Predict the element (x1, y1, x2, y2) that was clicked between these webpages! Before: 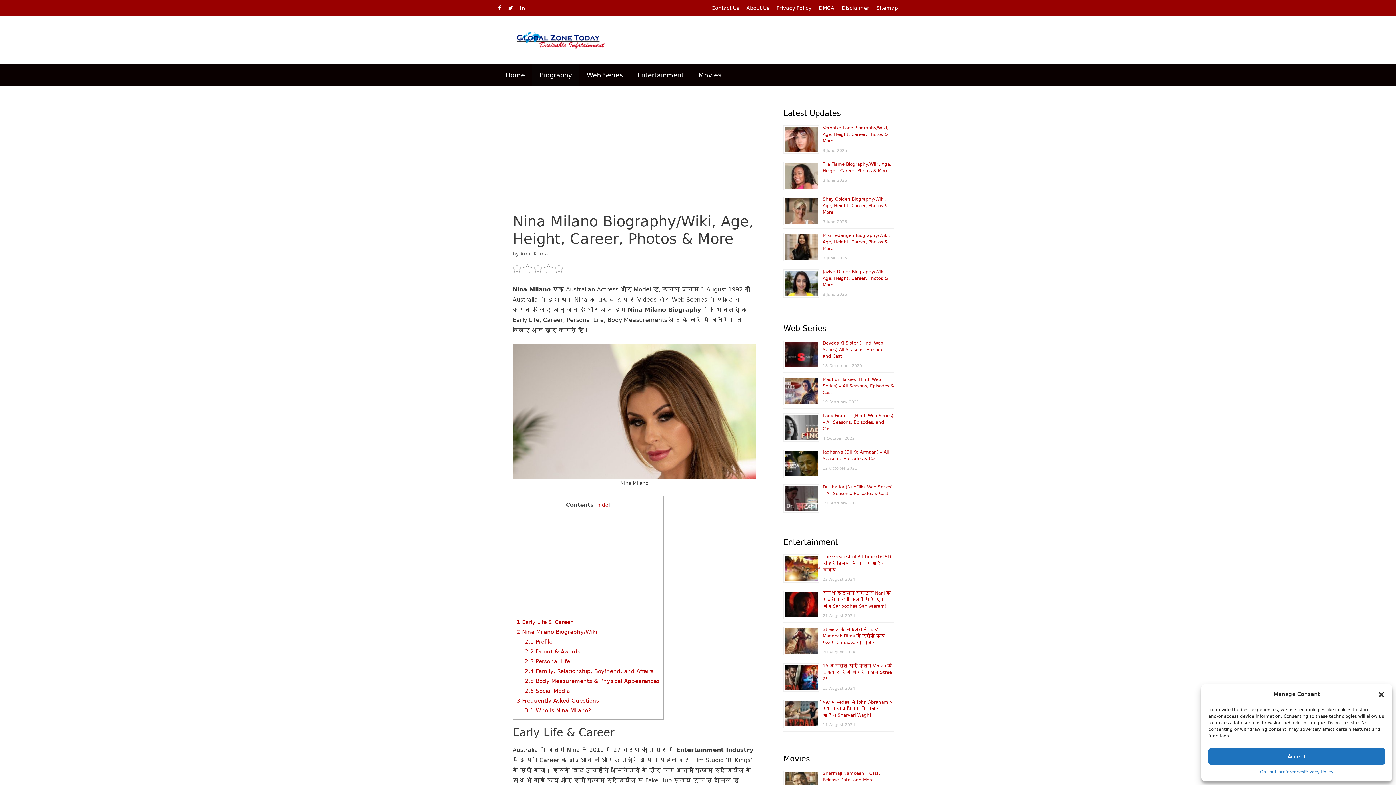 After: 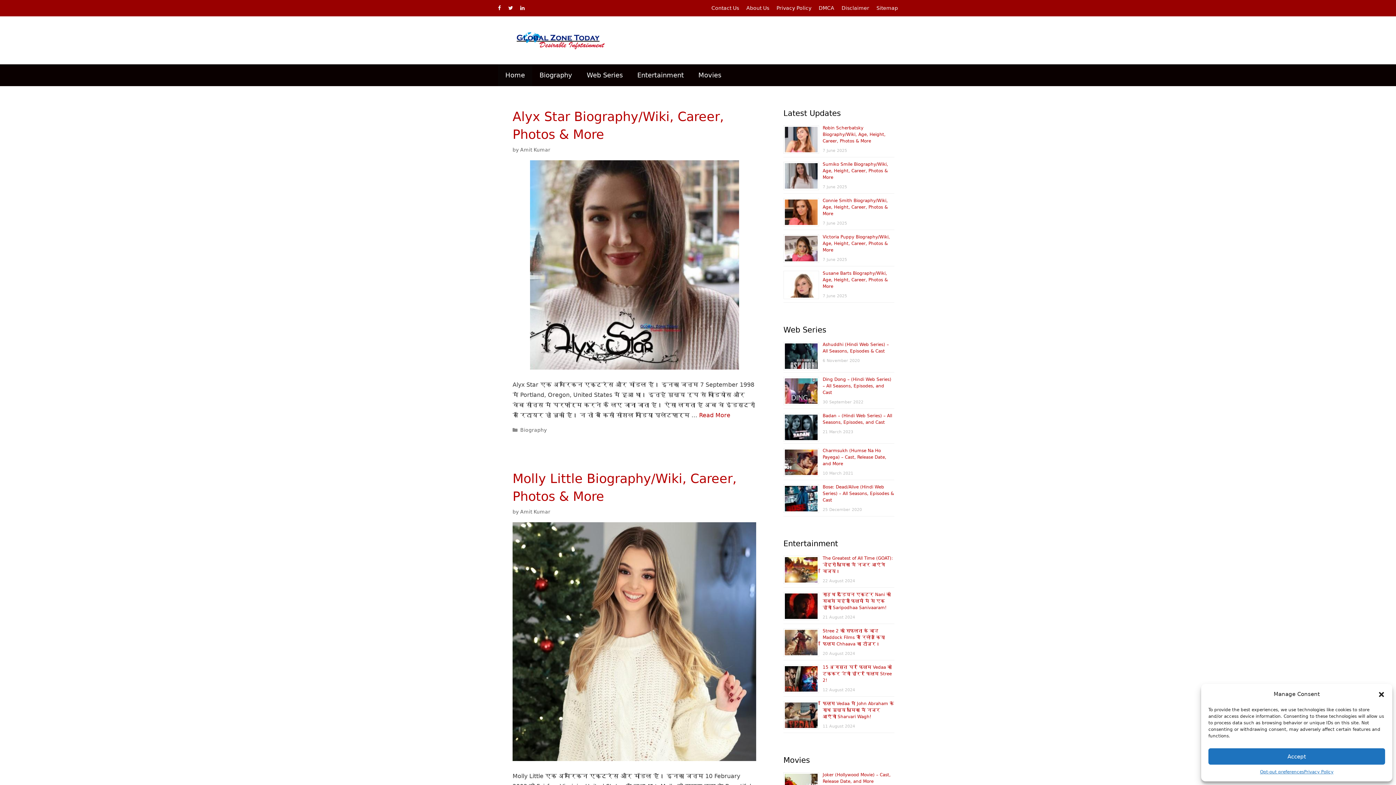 Action: label: Home bbox: (498, 64, 532, 86)